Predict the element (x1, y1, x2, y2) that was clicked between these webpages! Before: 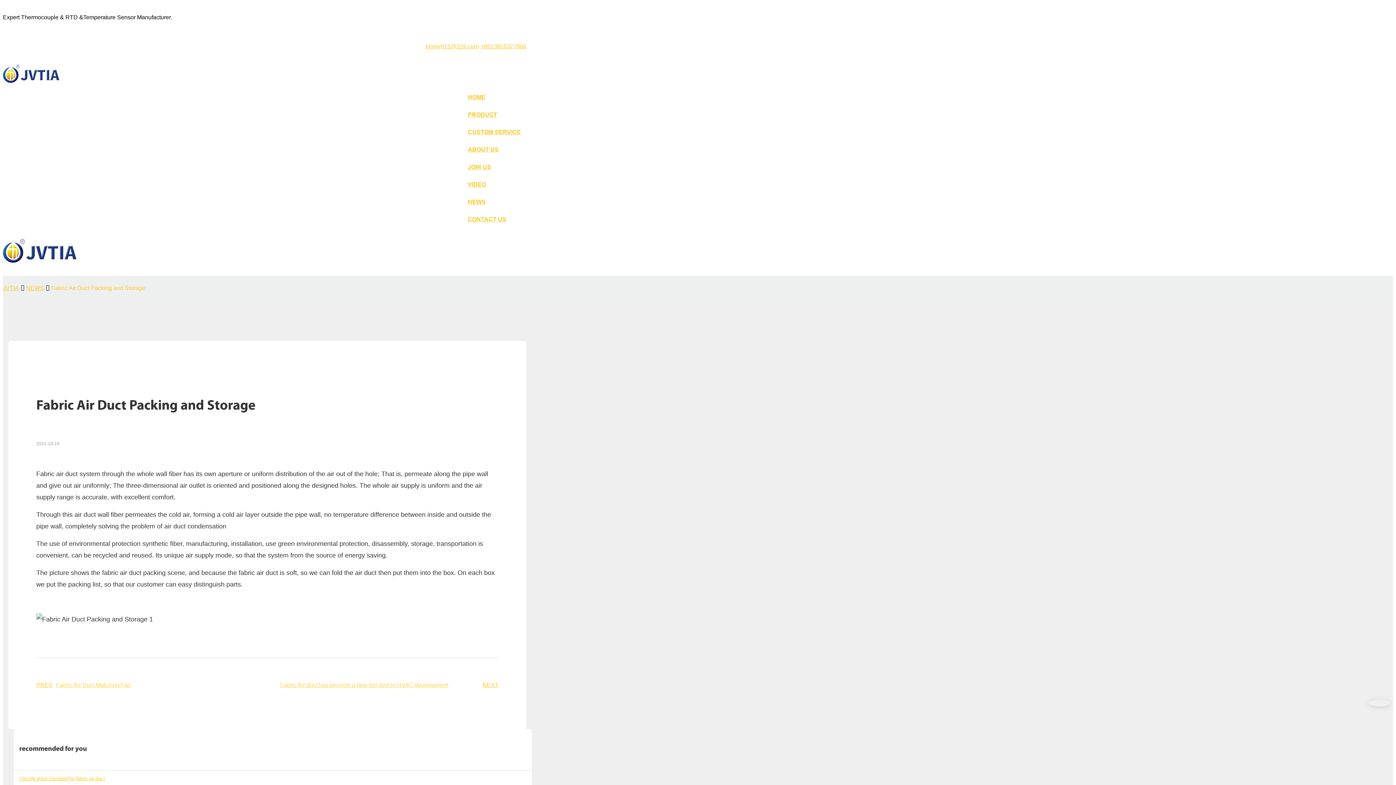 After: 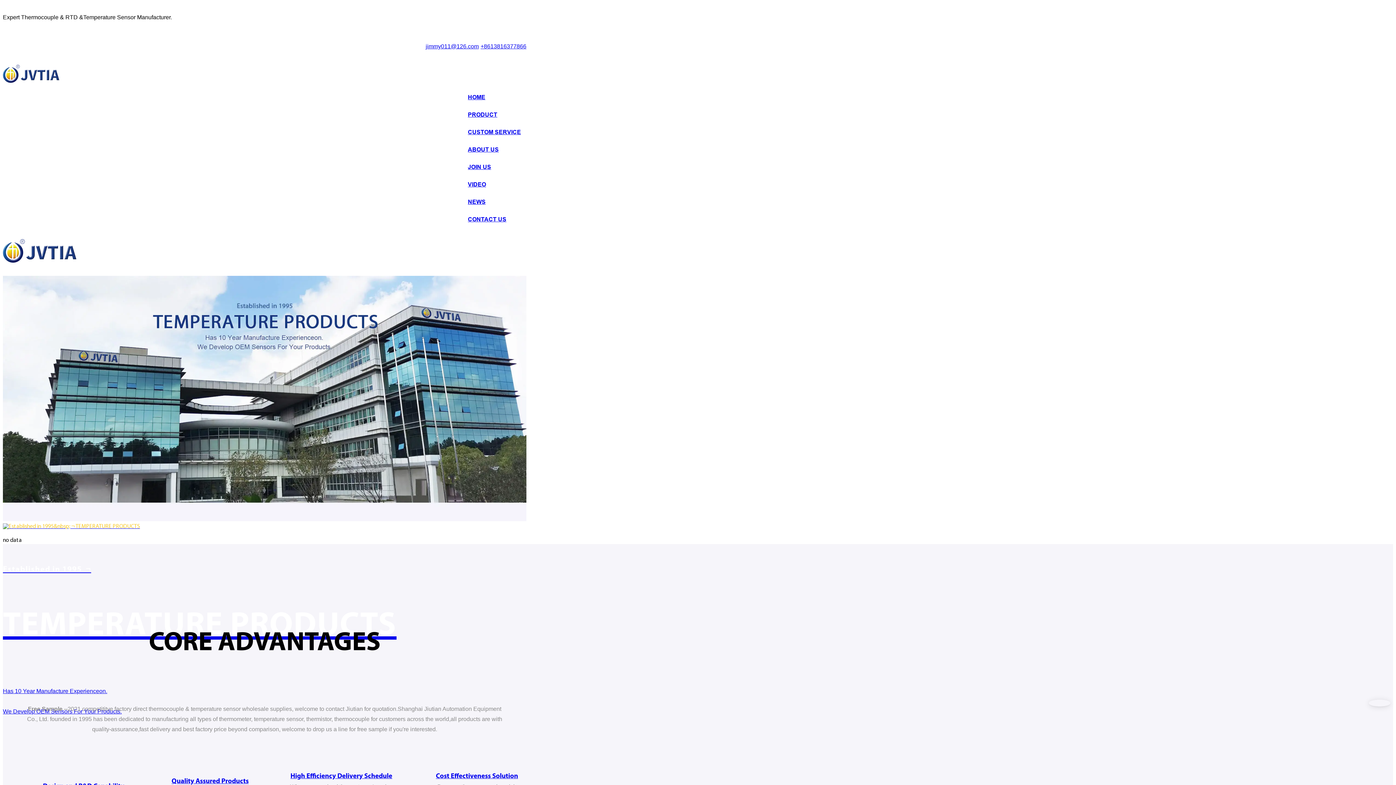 Action: bbox: (2, 239, 526, 265)